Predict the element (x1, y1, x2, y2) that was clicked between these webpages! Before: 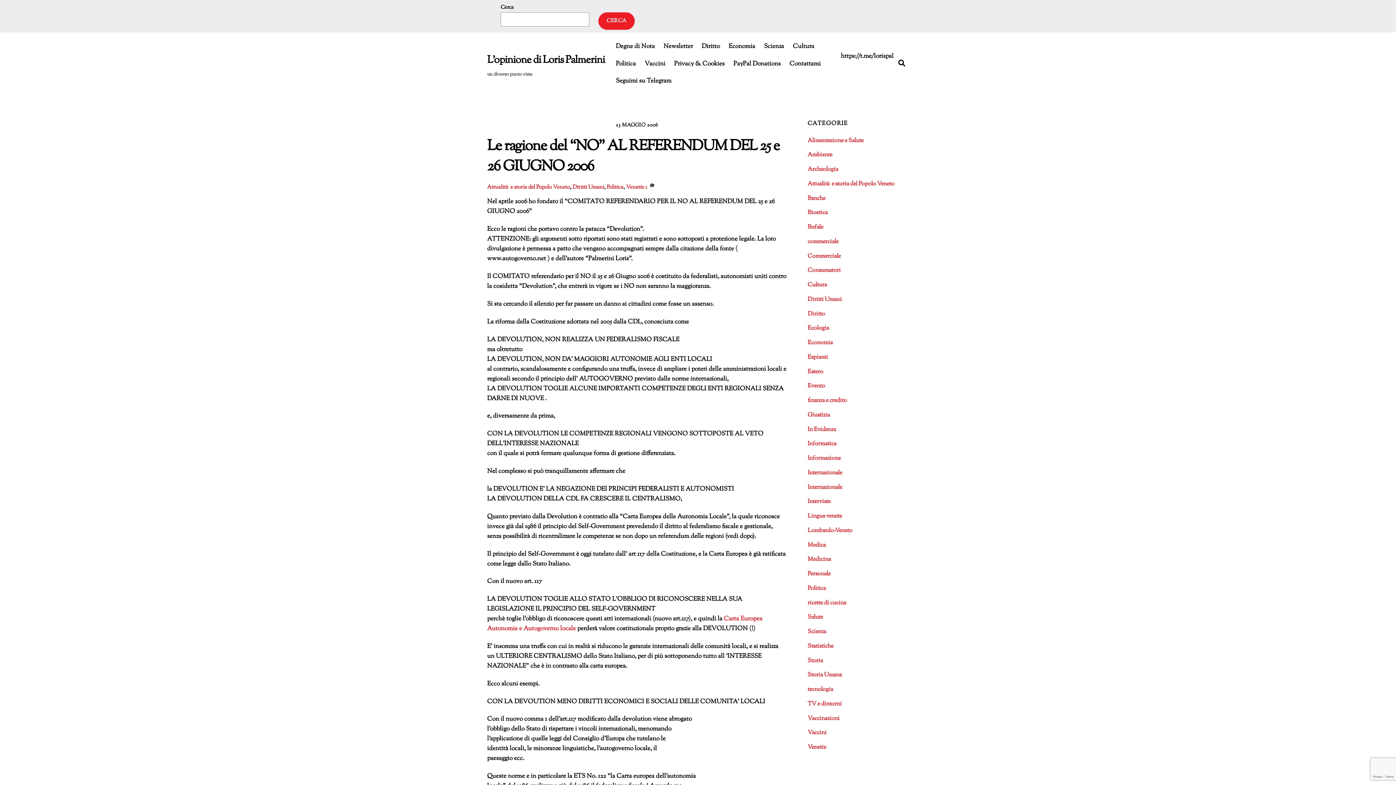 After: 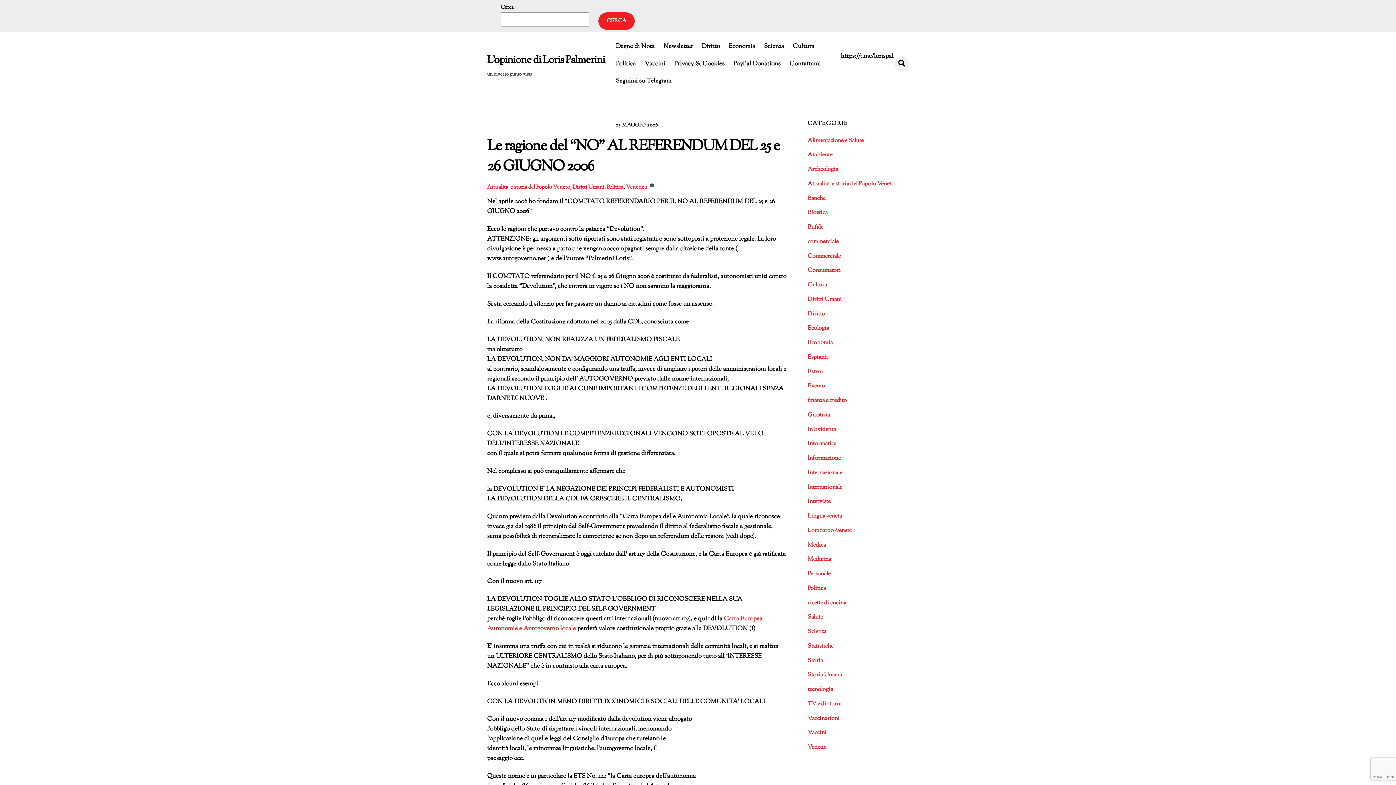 Action: label: Search bbox: (894, 56, 909, 72)